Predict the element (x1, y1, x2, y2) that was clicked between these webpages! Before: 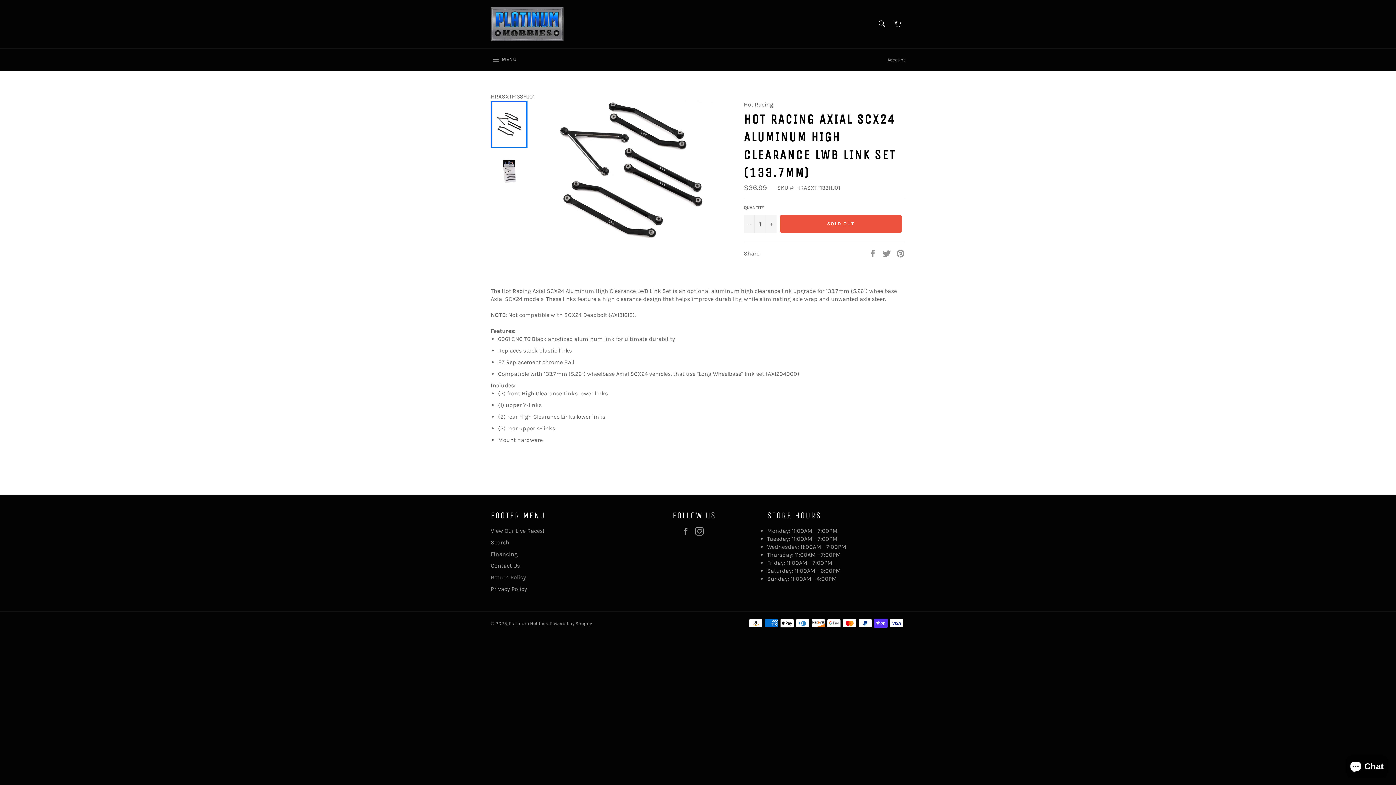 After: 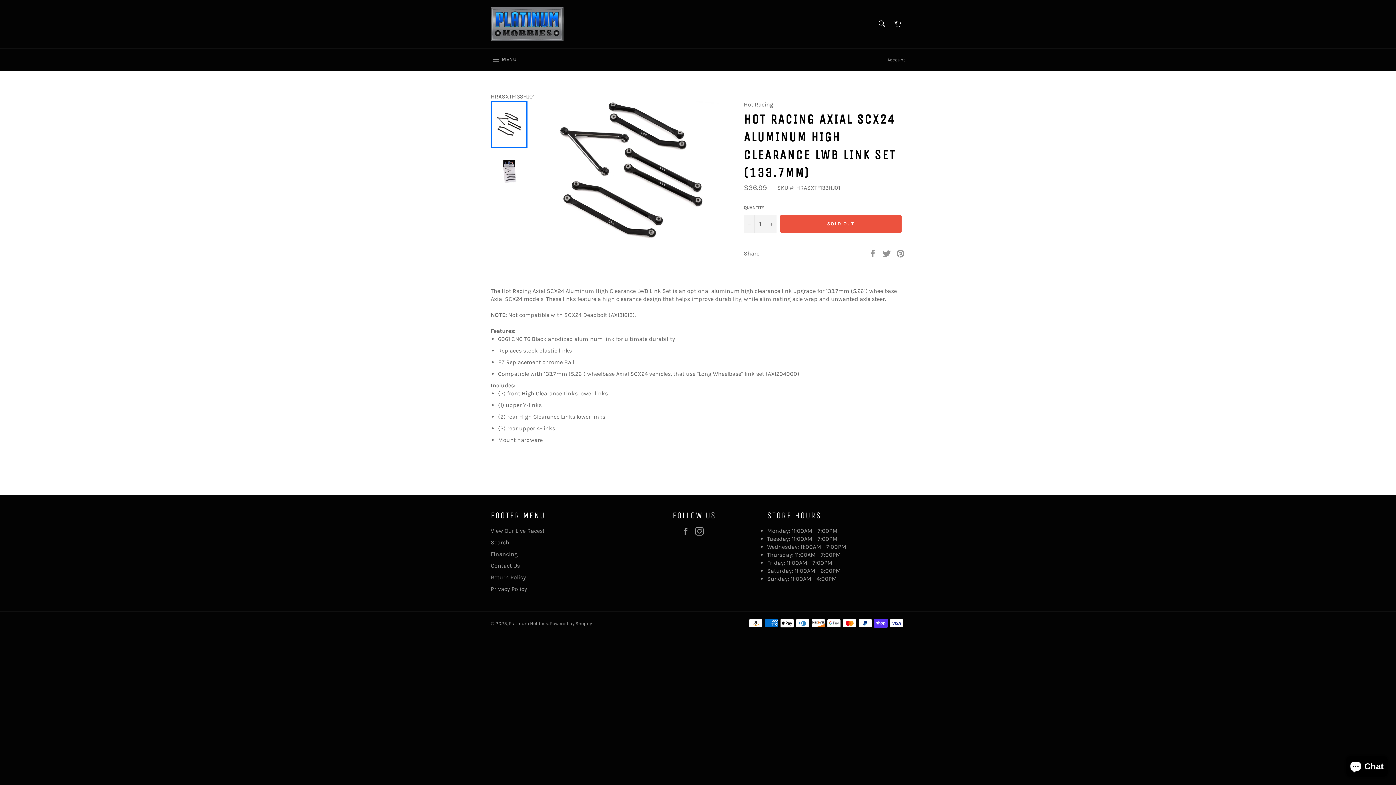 Action: bbox: (490, 100, 527, 148)